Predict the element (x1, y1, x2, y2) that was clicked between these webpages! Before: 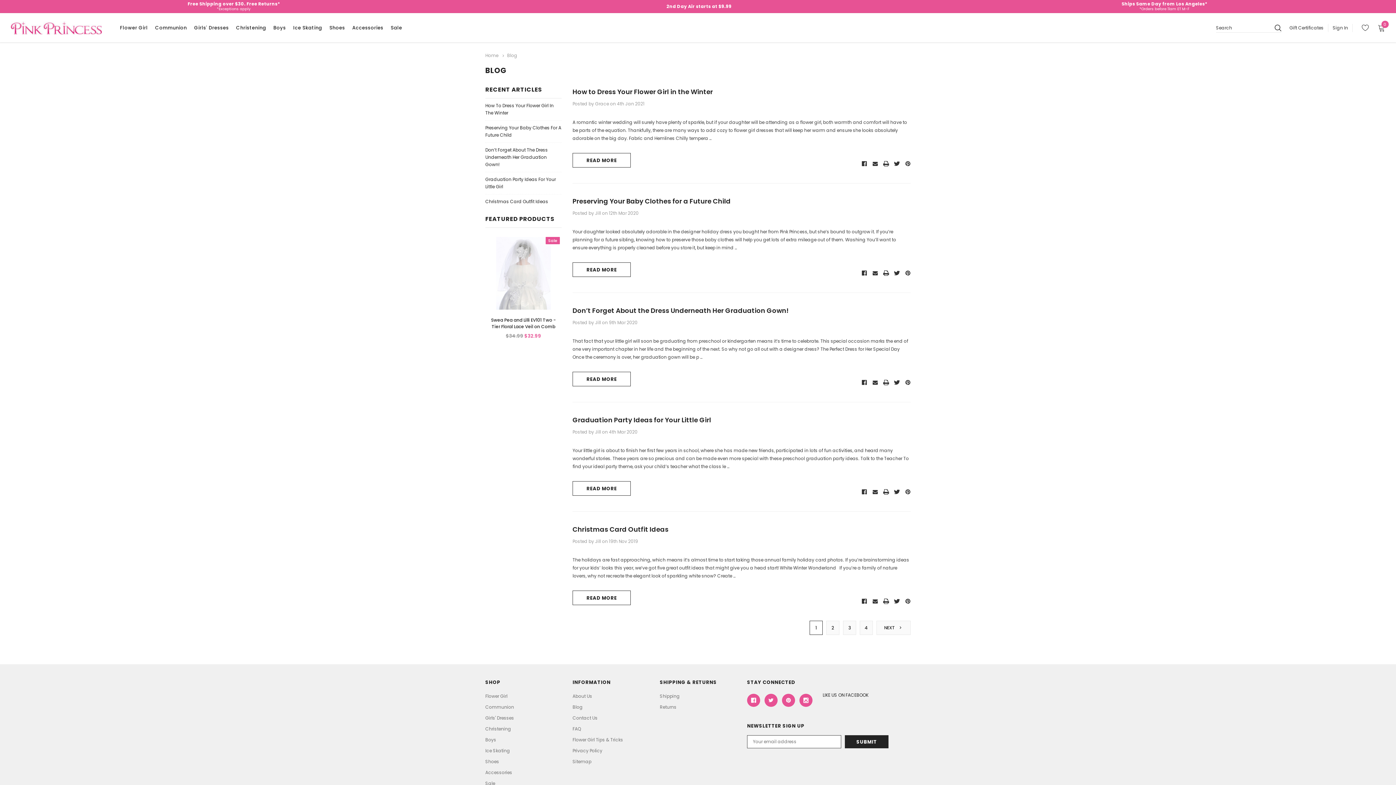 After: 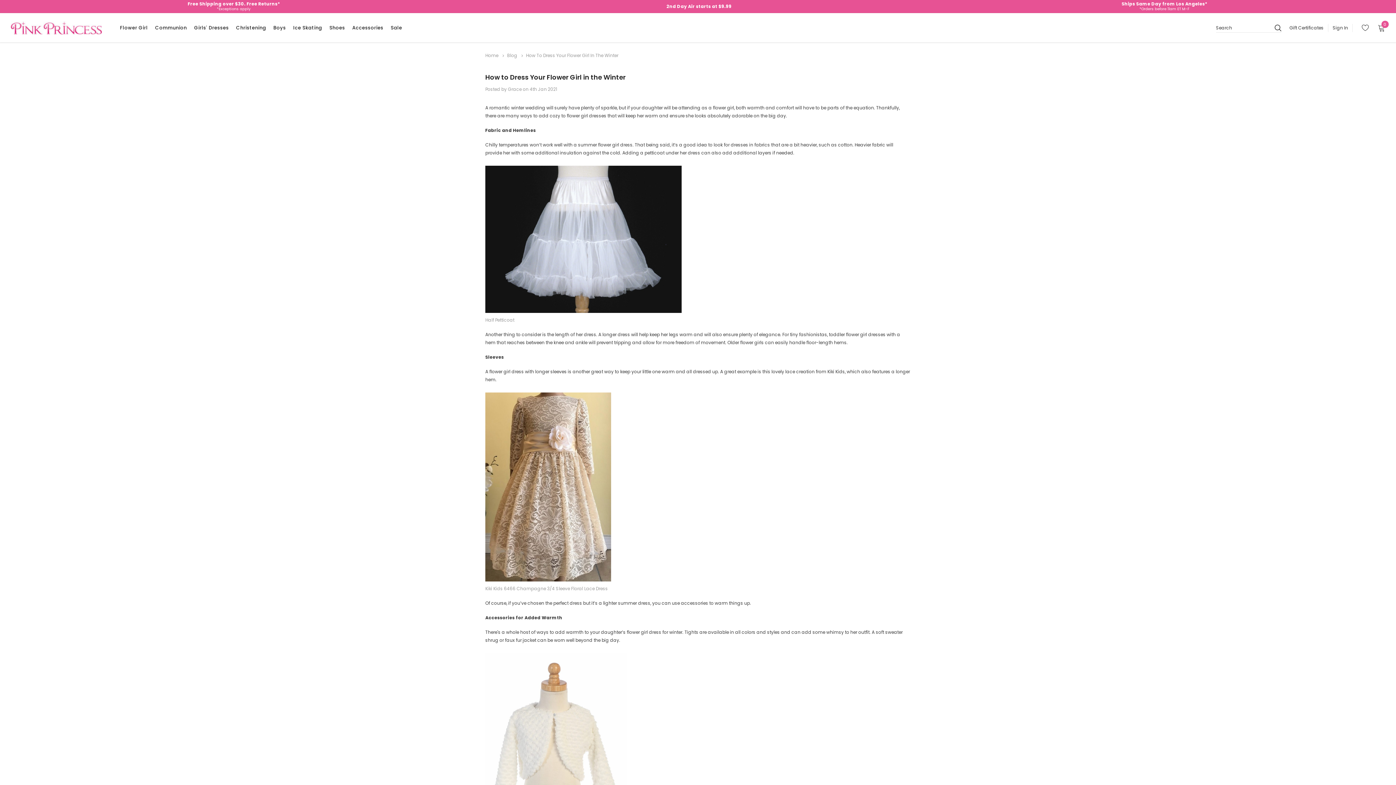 Action: label: READ MORE bbox: (572, 152, 630, 167)